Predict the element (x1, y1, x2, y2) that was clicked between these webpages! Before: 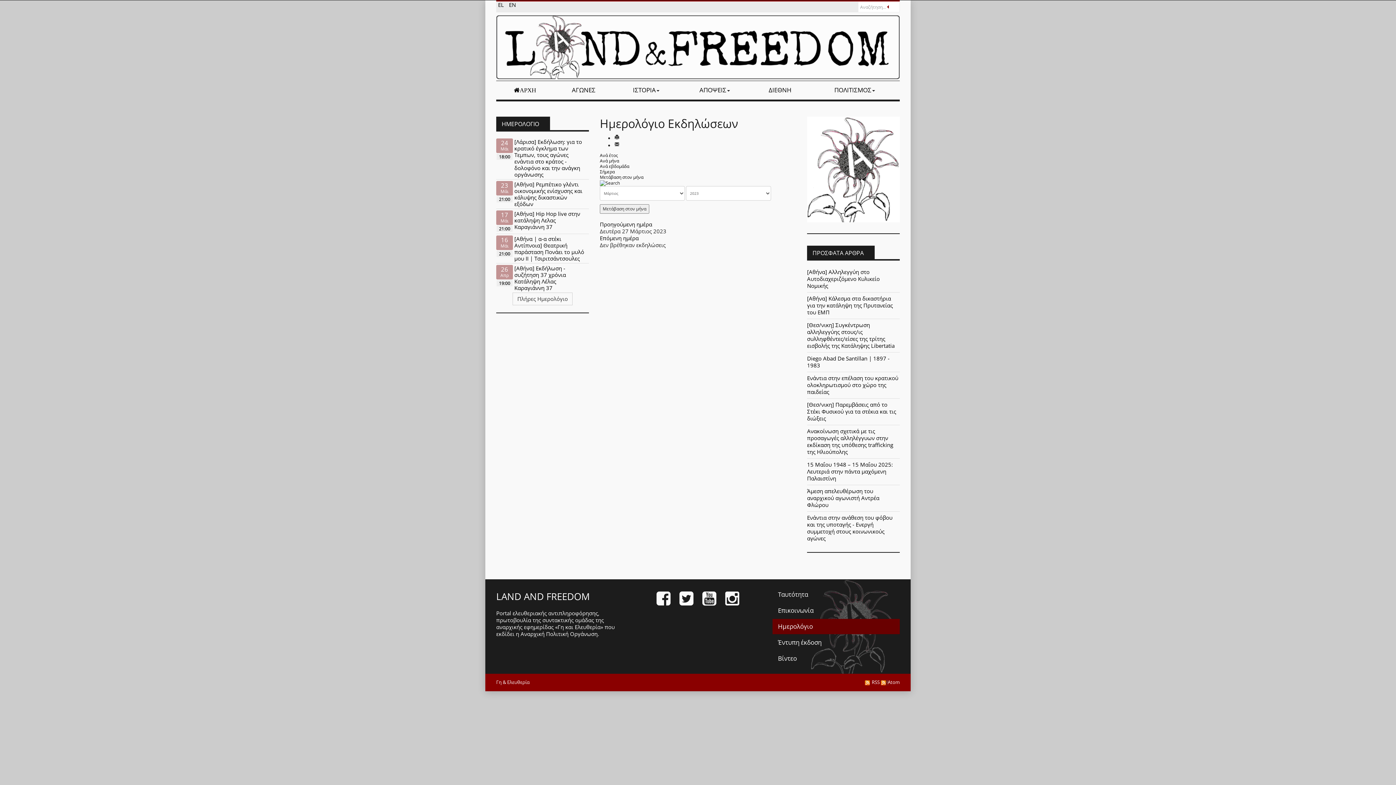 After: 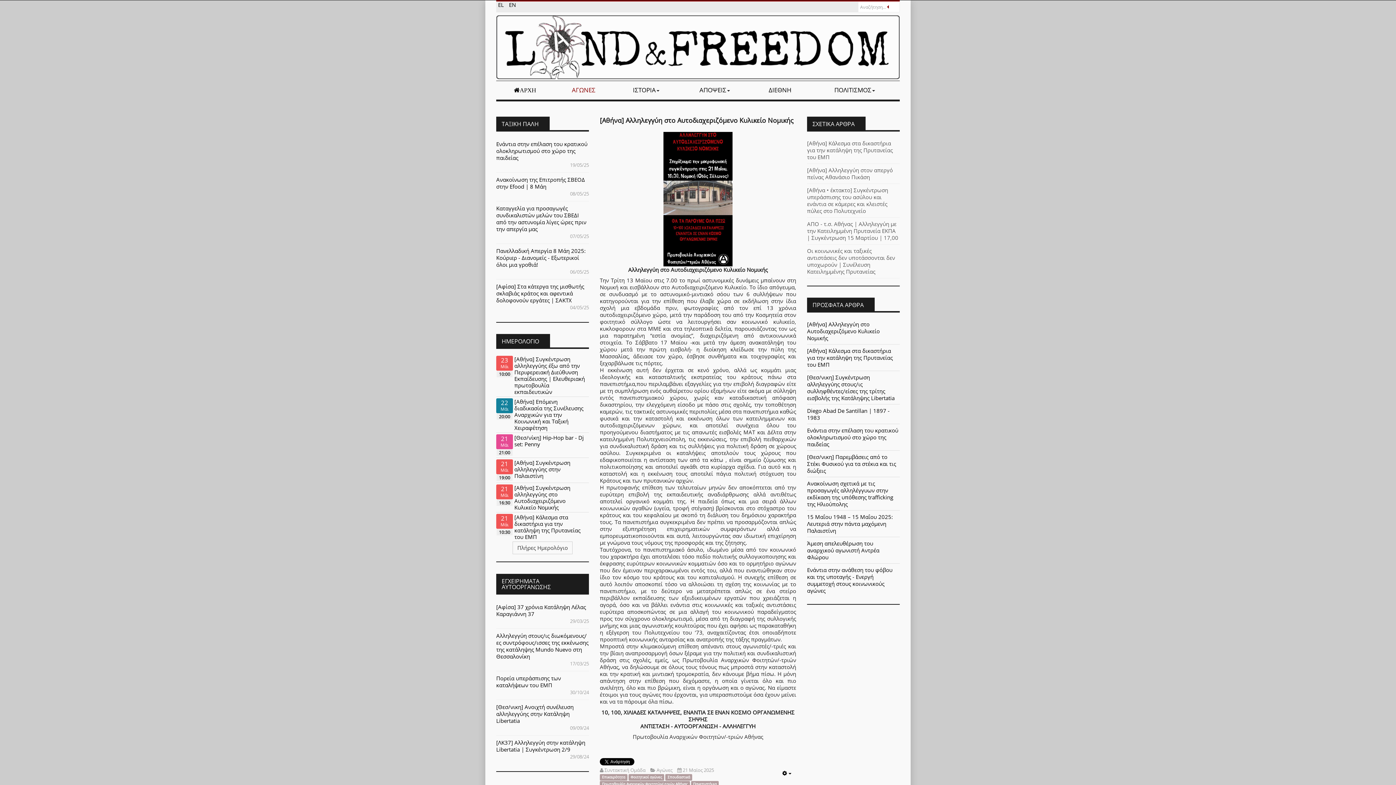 Action: bbox: (807, 268, 900, 289) label: [Αθήνα] Αλληλεγγύη στο Αυτοδιαχεριζόμενο Κυλικείο Νομικής